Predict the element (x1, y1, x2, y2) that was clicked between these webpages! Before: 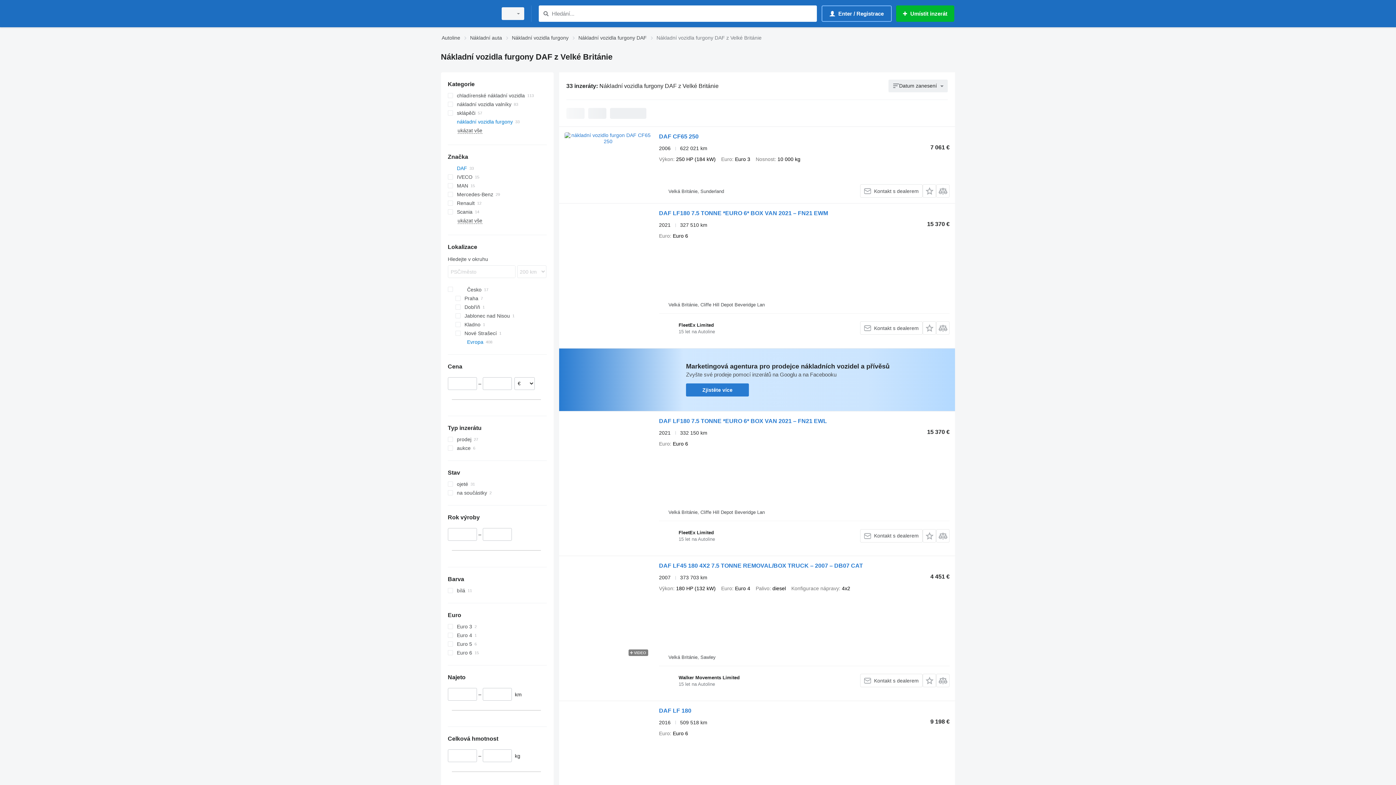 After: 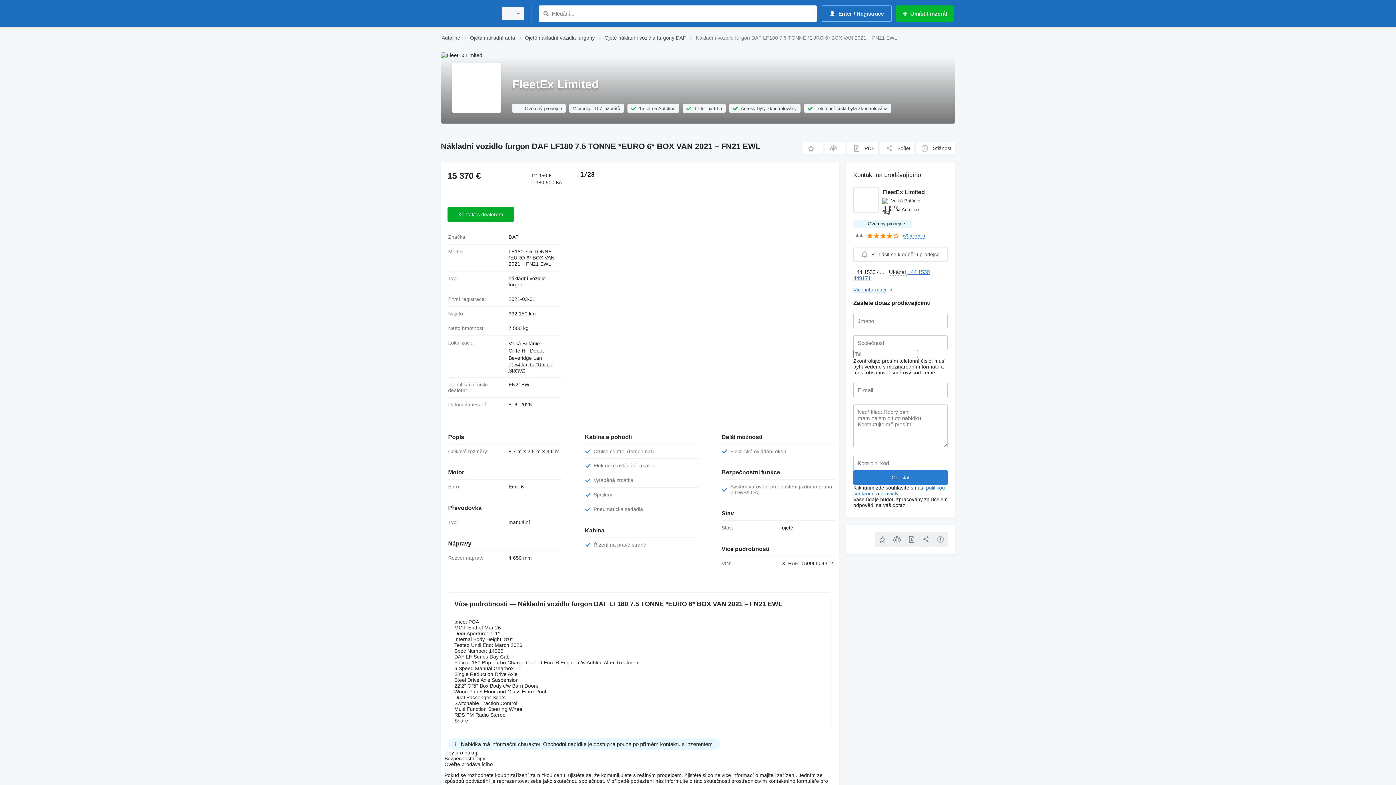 Action: bbox: (659, 418, 827, 426) label: DAF LF180 7.5 TONNE *EURO 6* BOX VAN 2021 – FN21 EWL